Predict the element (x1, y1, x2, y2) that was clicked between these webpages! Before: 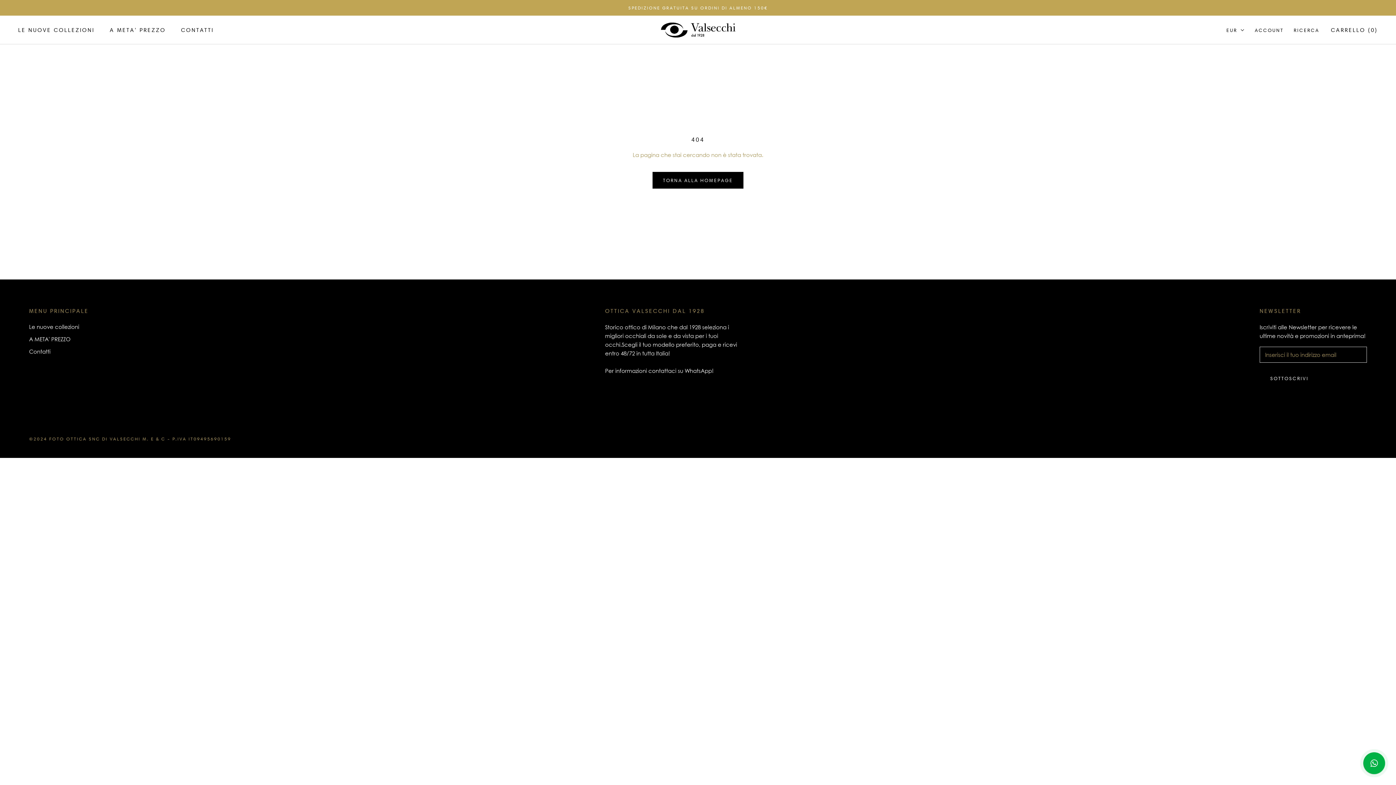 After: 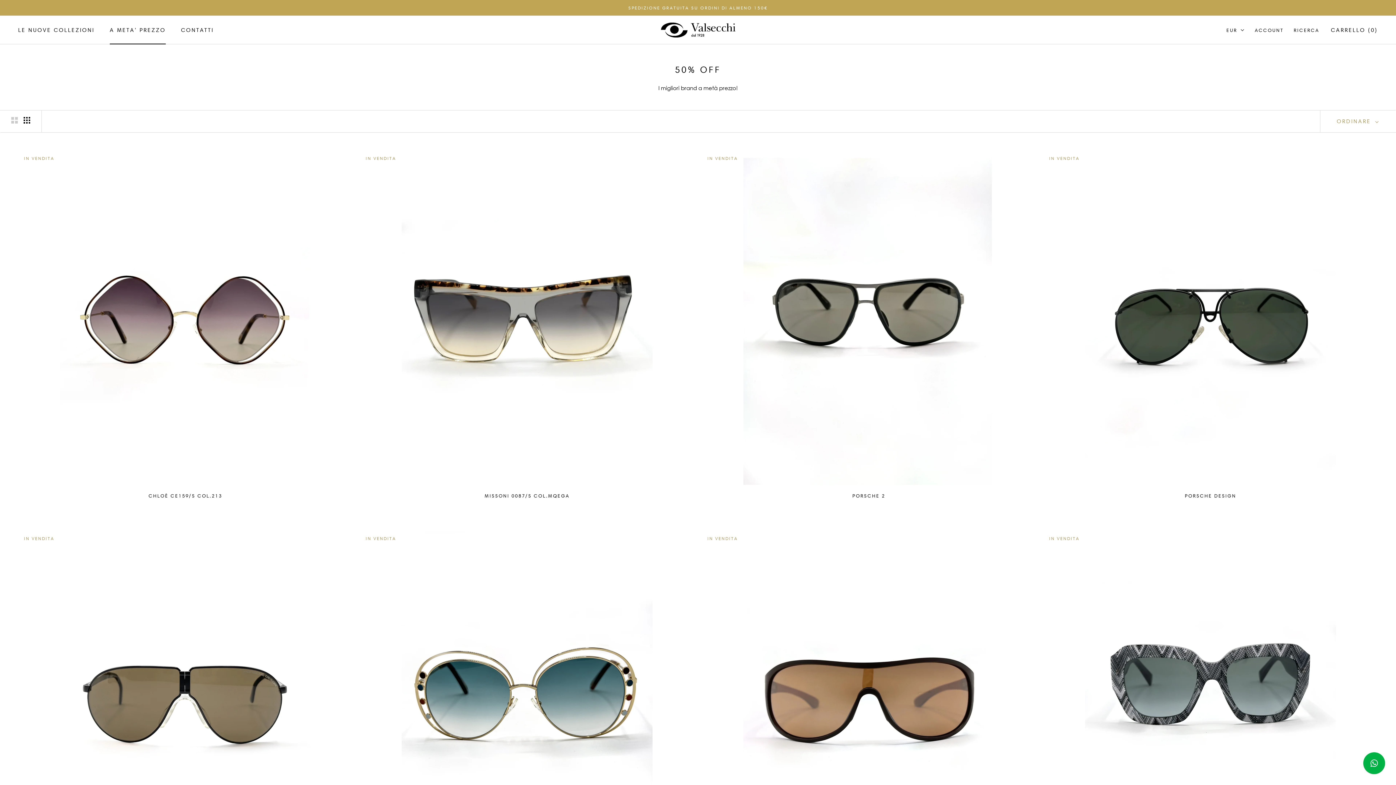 Action: label: A META' PREZZO bbox: (29, 335, 88, 343)